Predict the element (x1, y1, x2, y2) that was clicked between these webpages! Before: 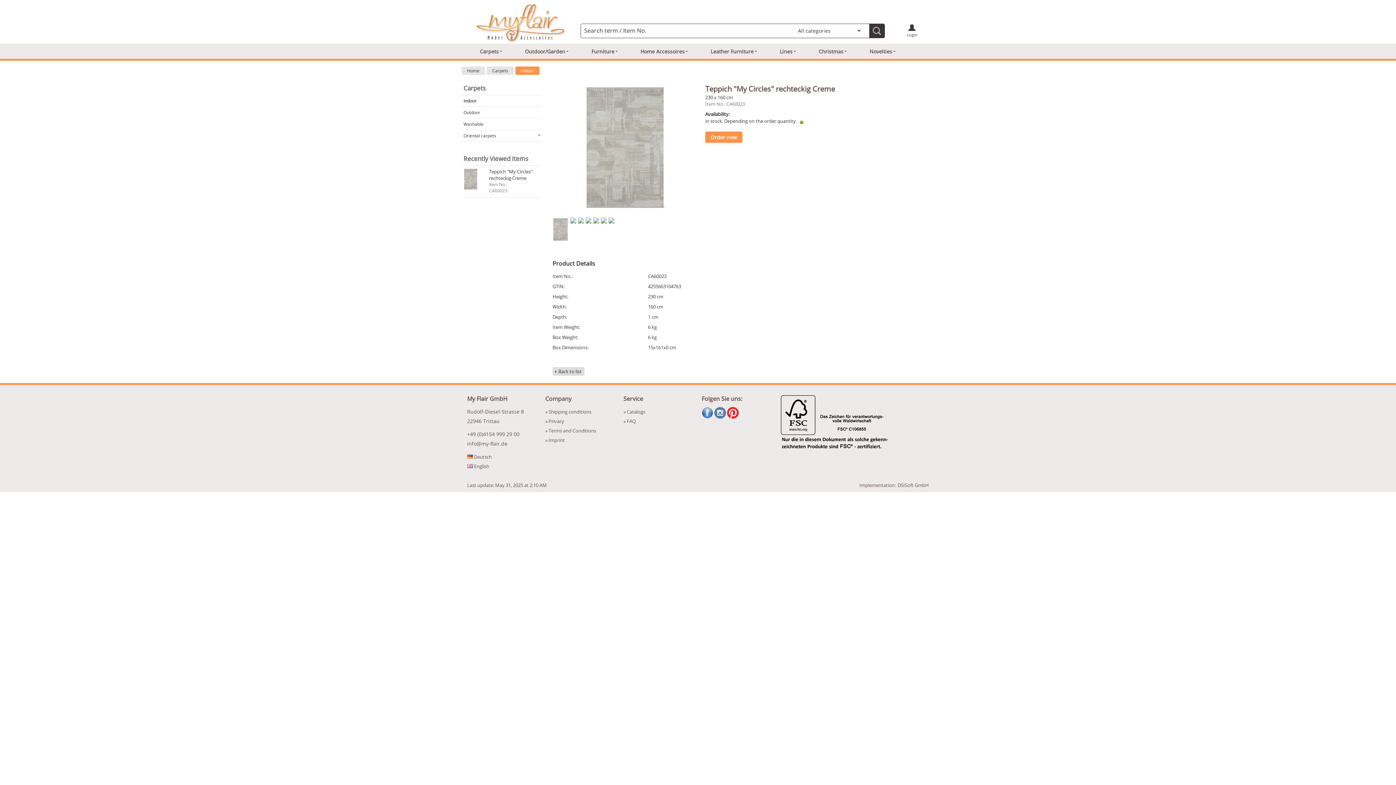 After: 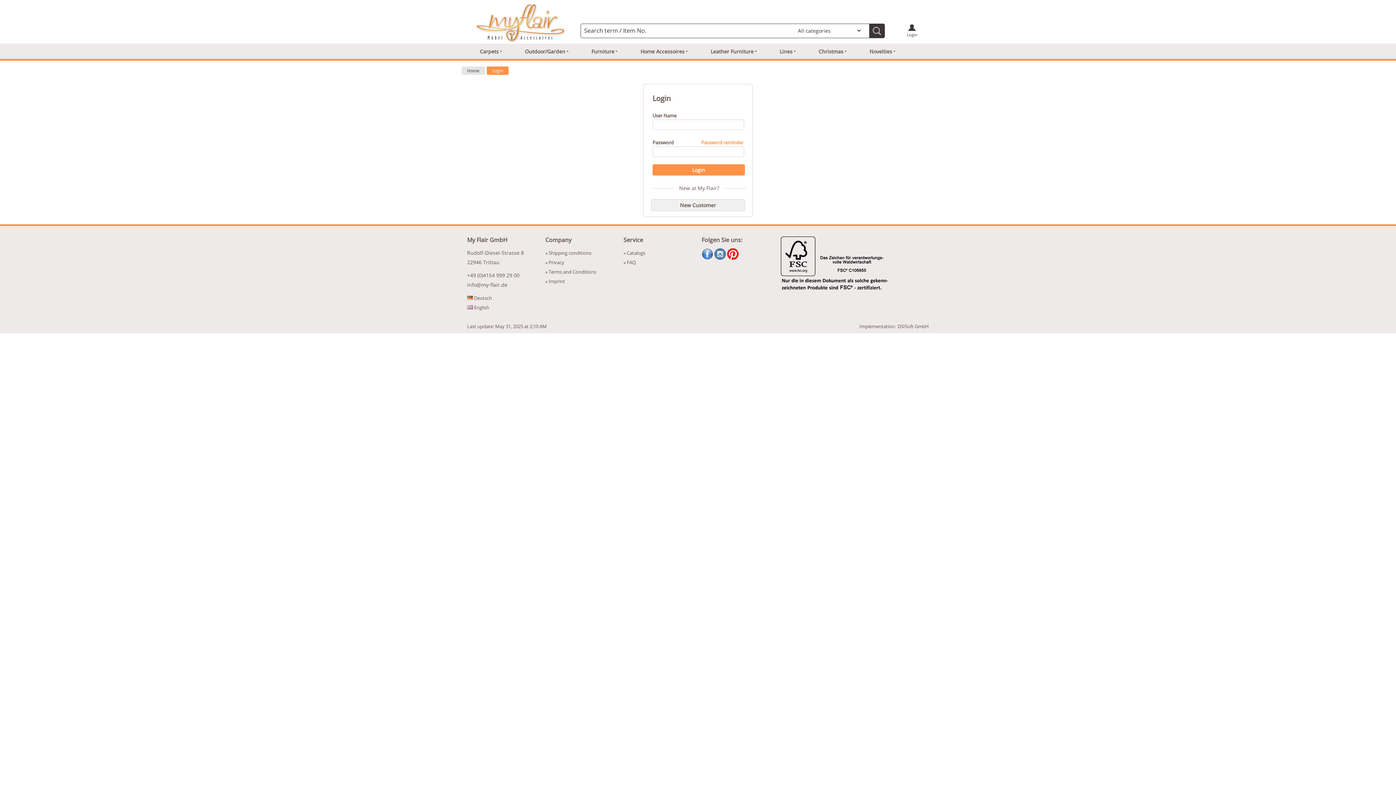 Action: label: Login bbox: (899, 23, 925, 38)